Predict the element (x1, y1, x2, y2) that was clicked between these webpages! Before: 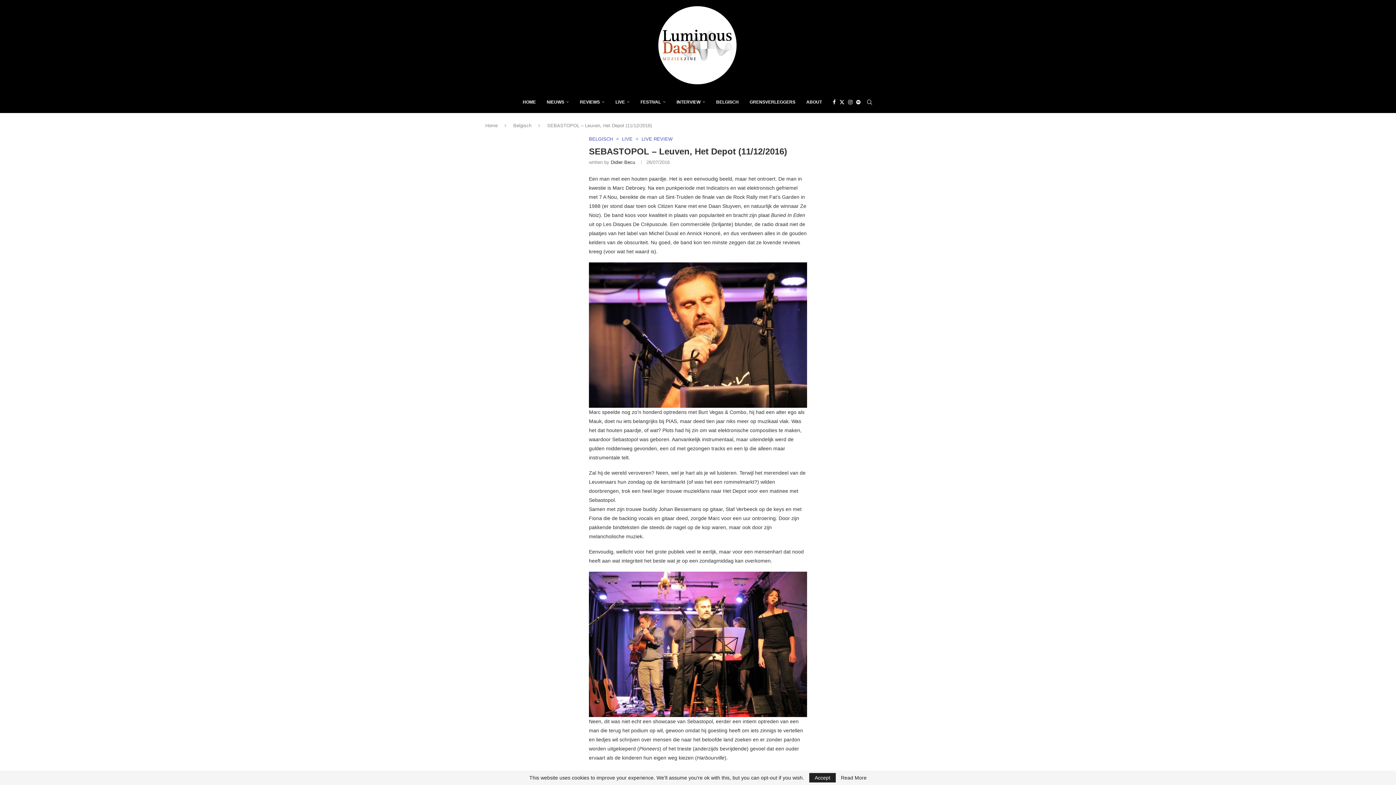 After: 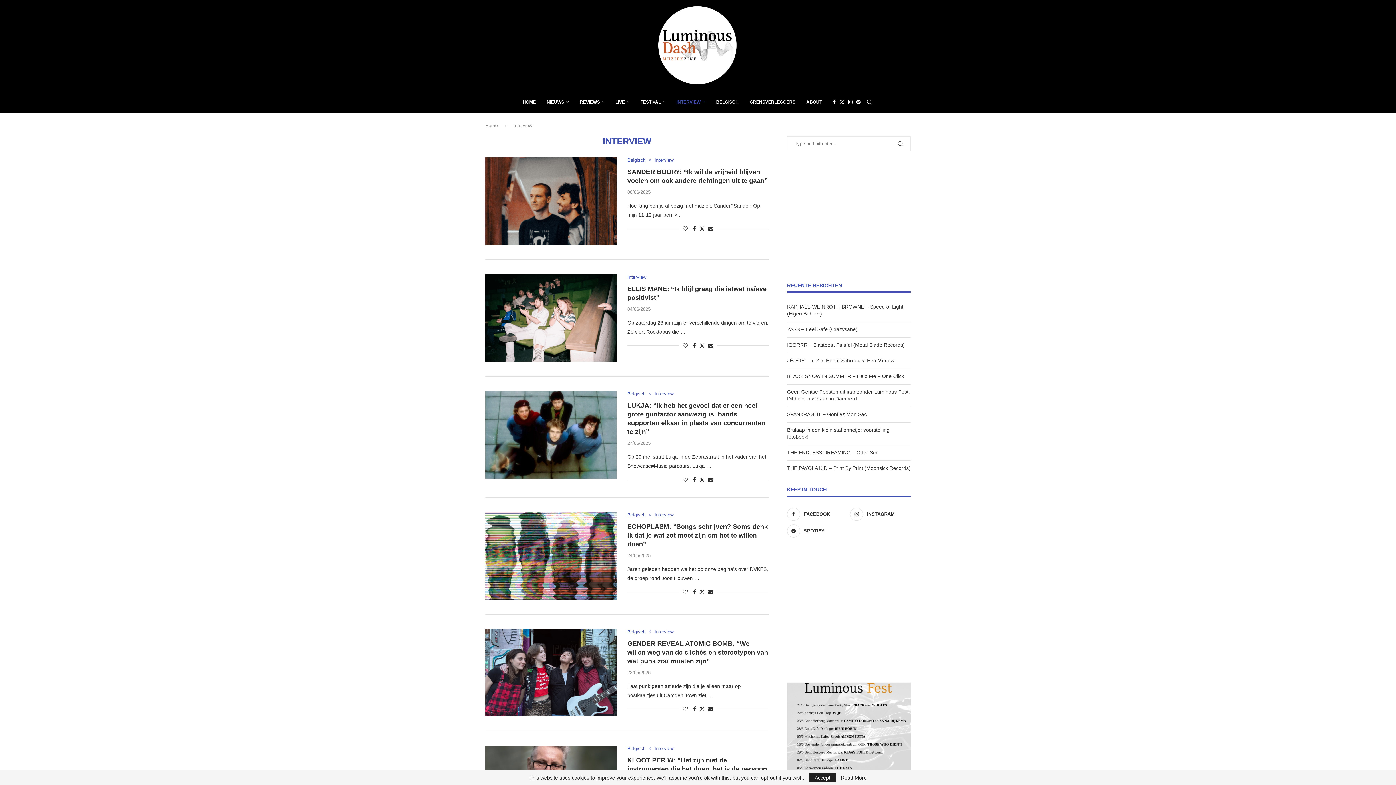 Action: label: INTERVIEW bbox: (676, 91, 705, 112)